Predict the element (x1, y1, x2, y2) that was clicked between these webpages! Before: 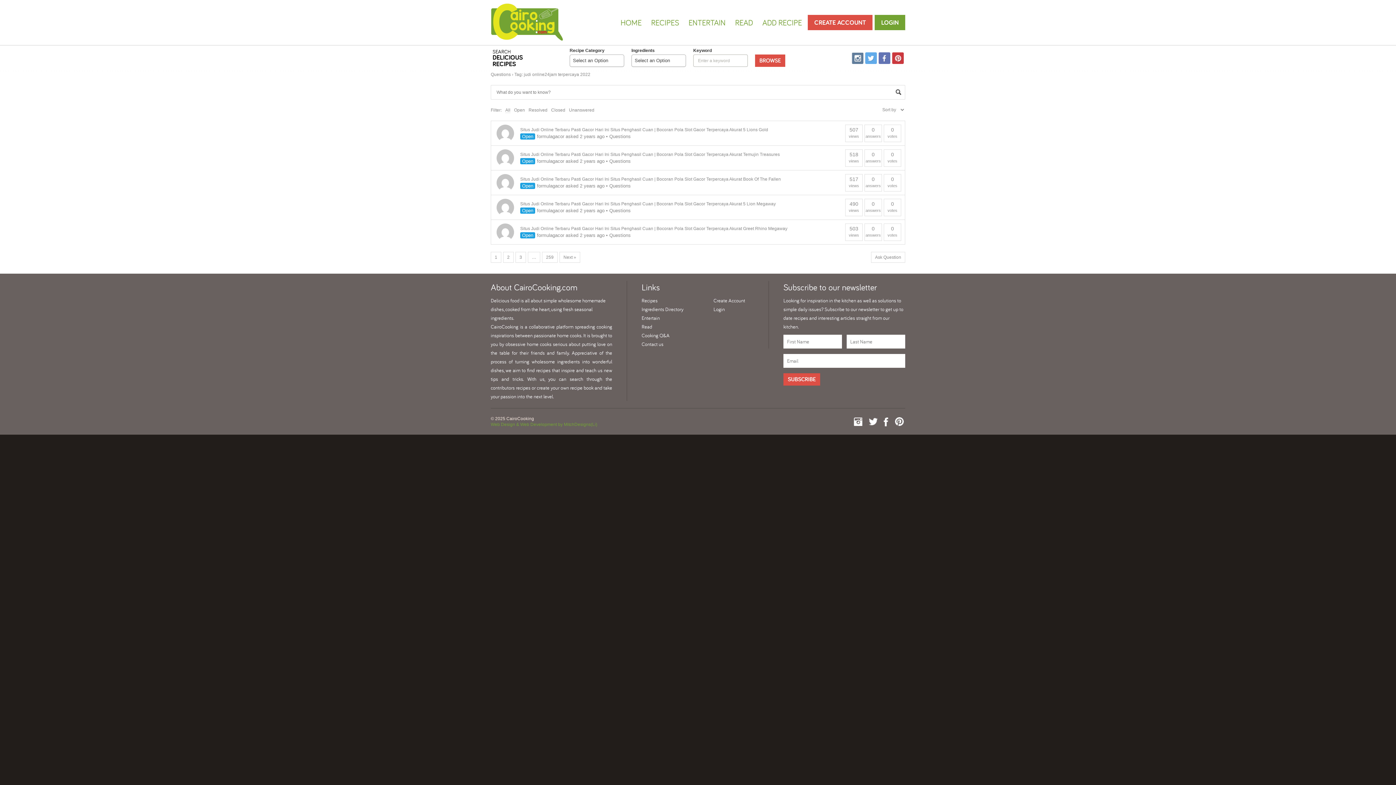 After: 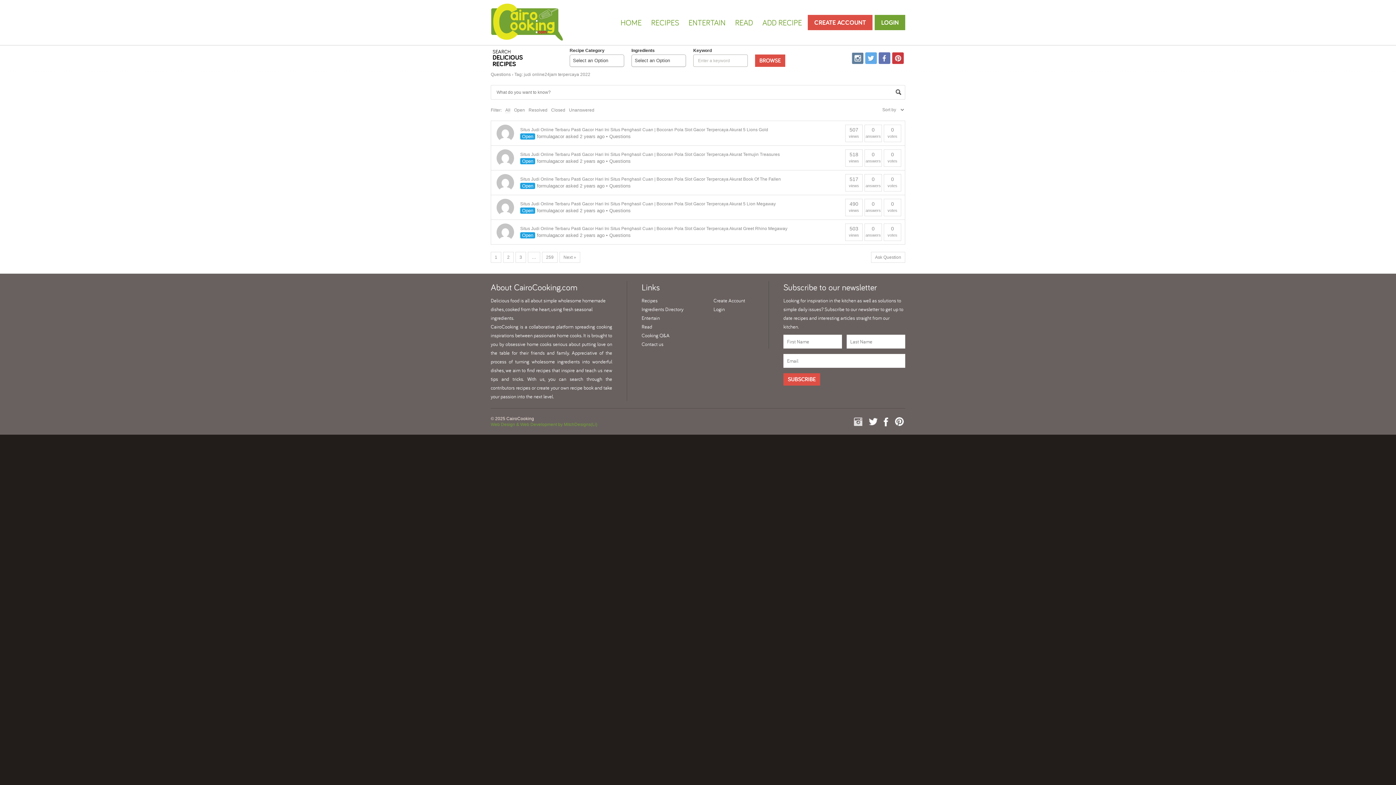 Action: bbox: (852, 416, 864, 427)